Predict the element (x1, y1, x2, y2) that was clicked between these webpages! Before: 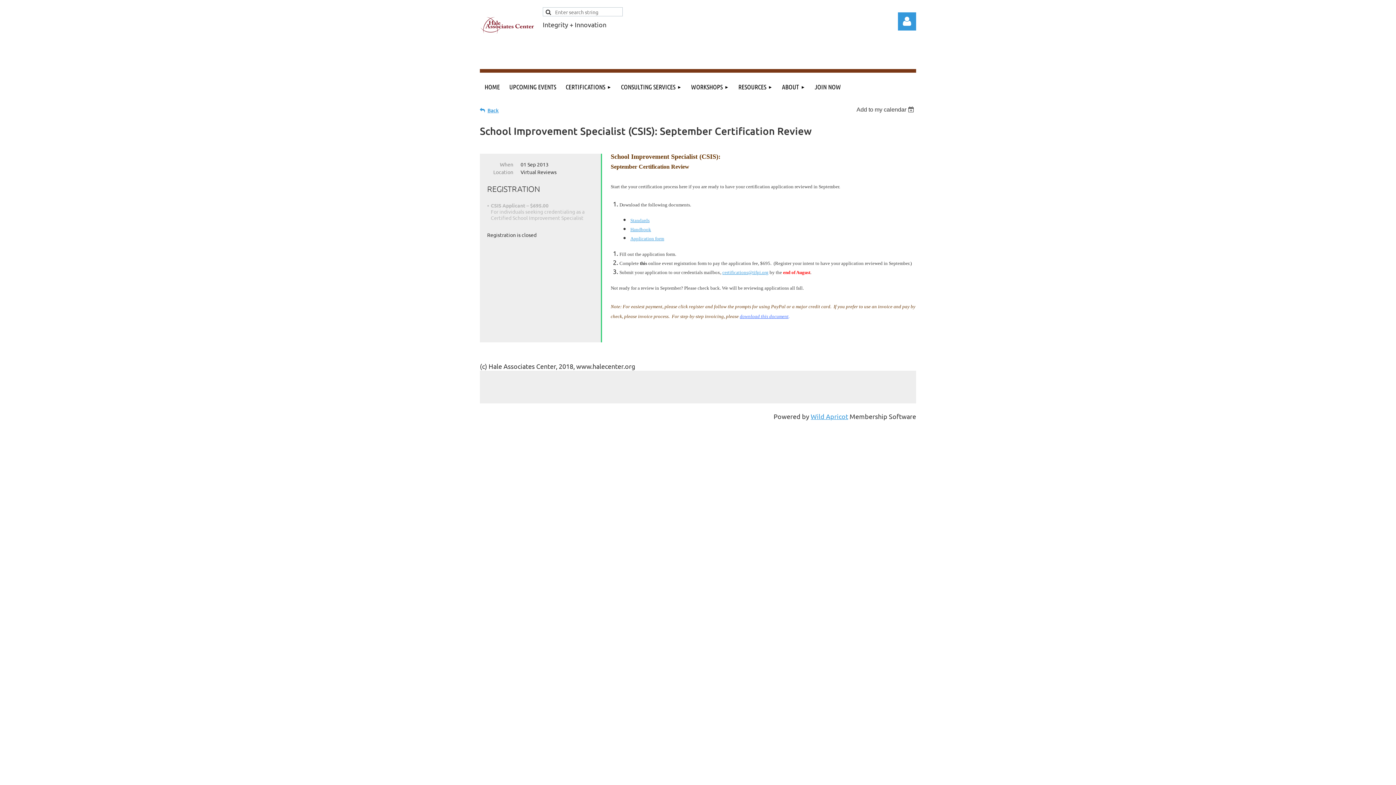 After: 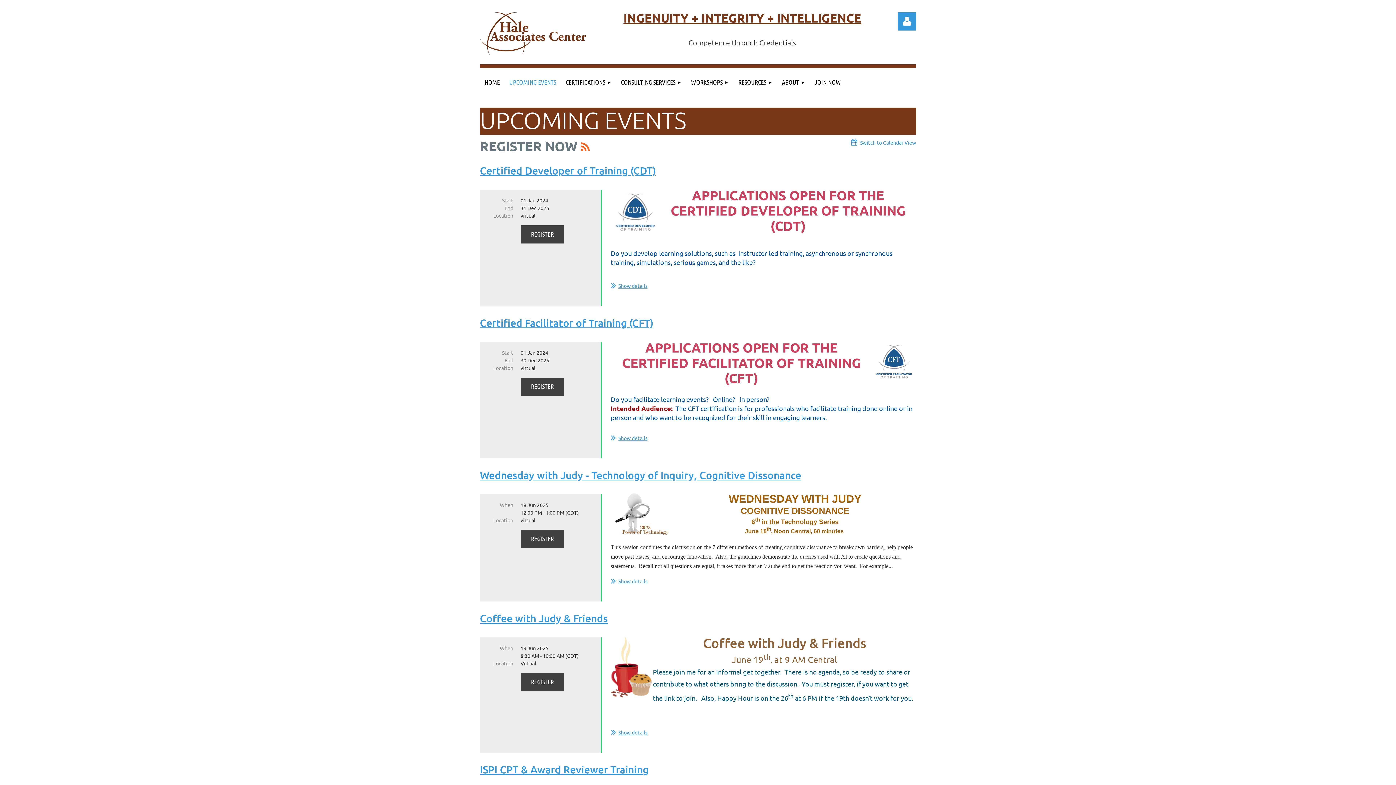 Action: bbox: (504, 72, 561, 101) label: UPCOMING EVENTS